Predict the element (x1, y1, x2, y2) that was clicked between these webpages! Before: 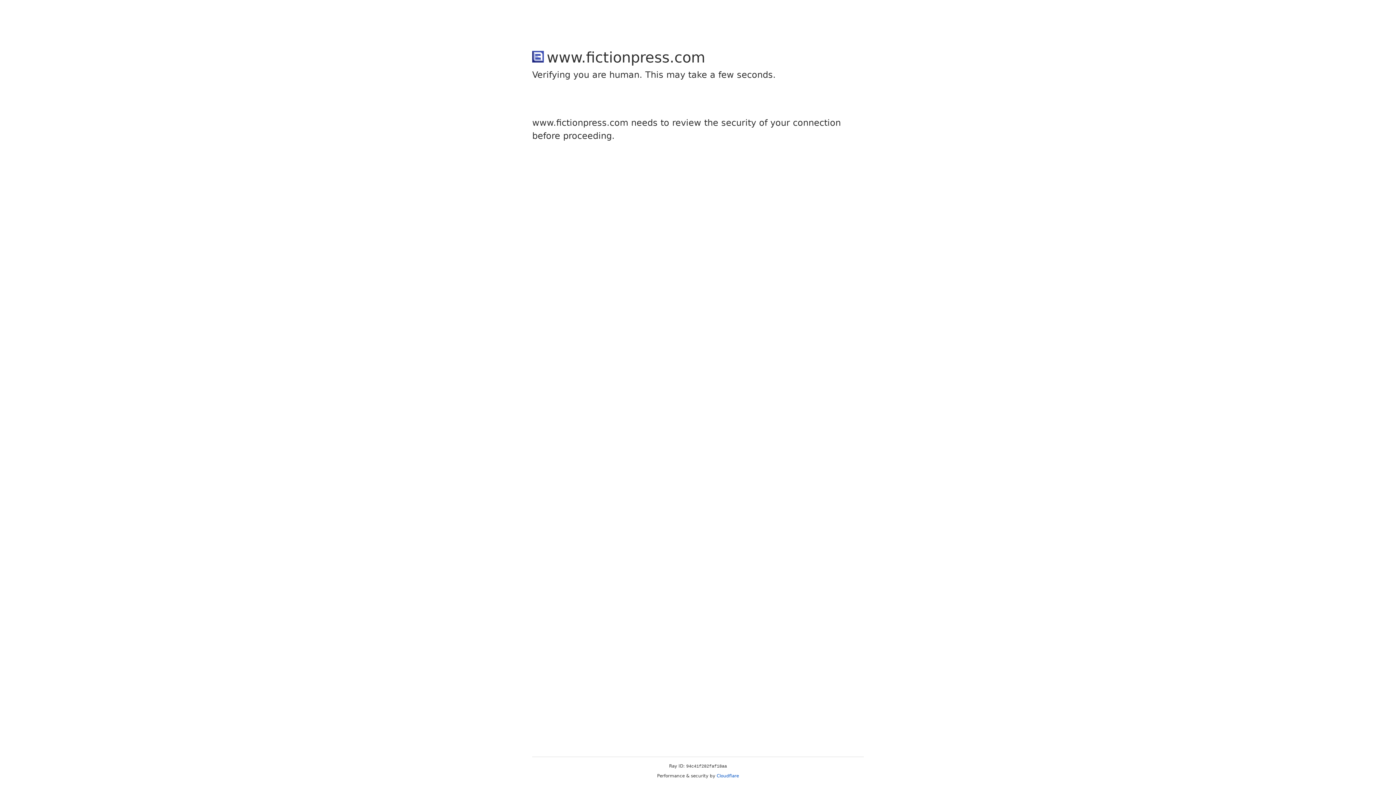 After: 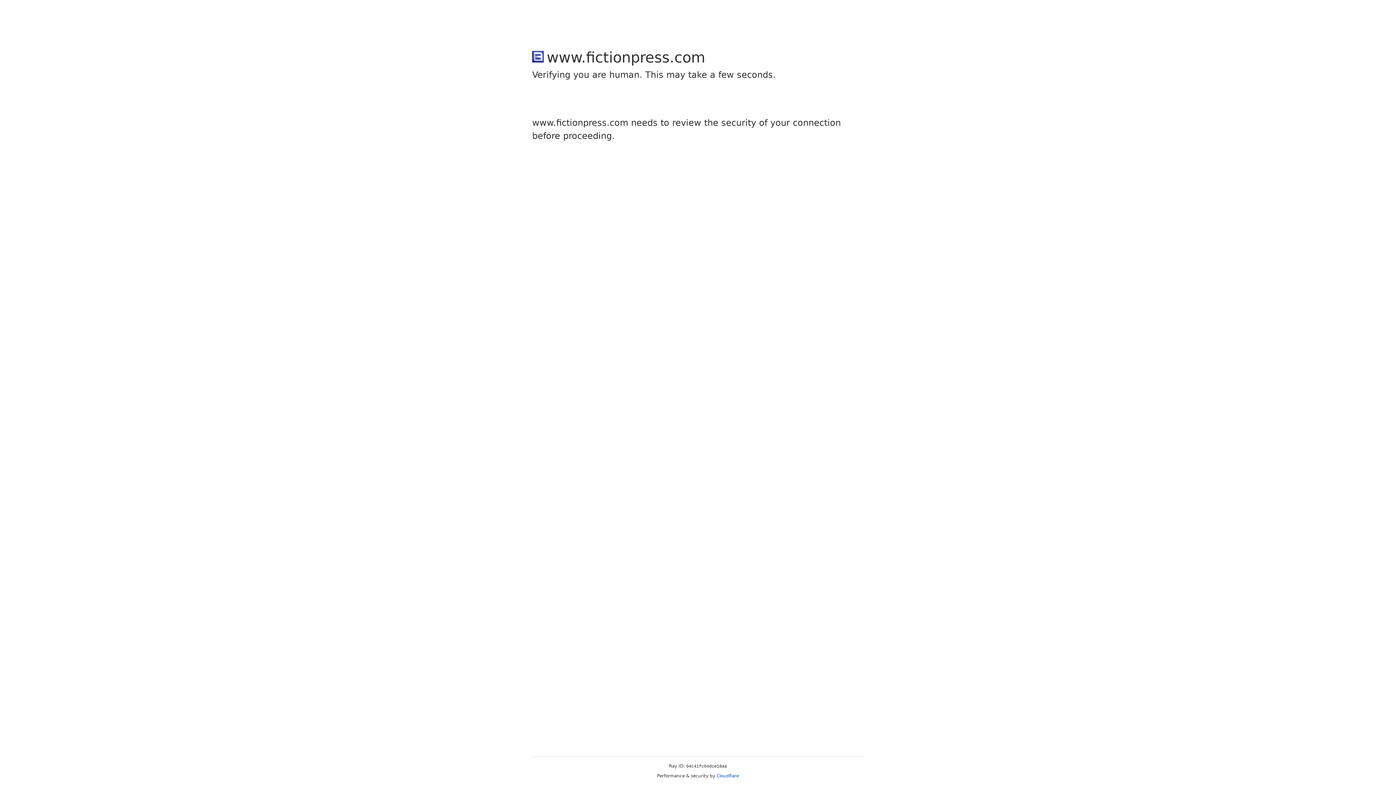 Action: bbox: (716, 773, 739, 778) label: Cloudflare